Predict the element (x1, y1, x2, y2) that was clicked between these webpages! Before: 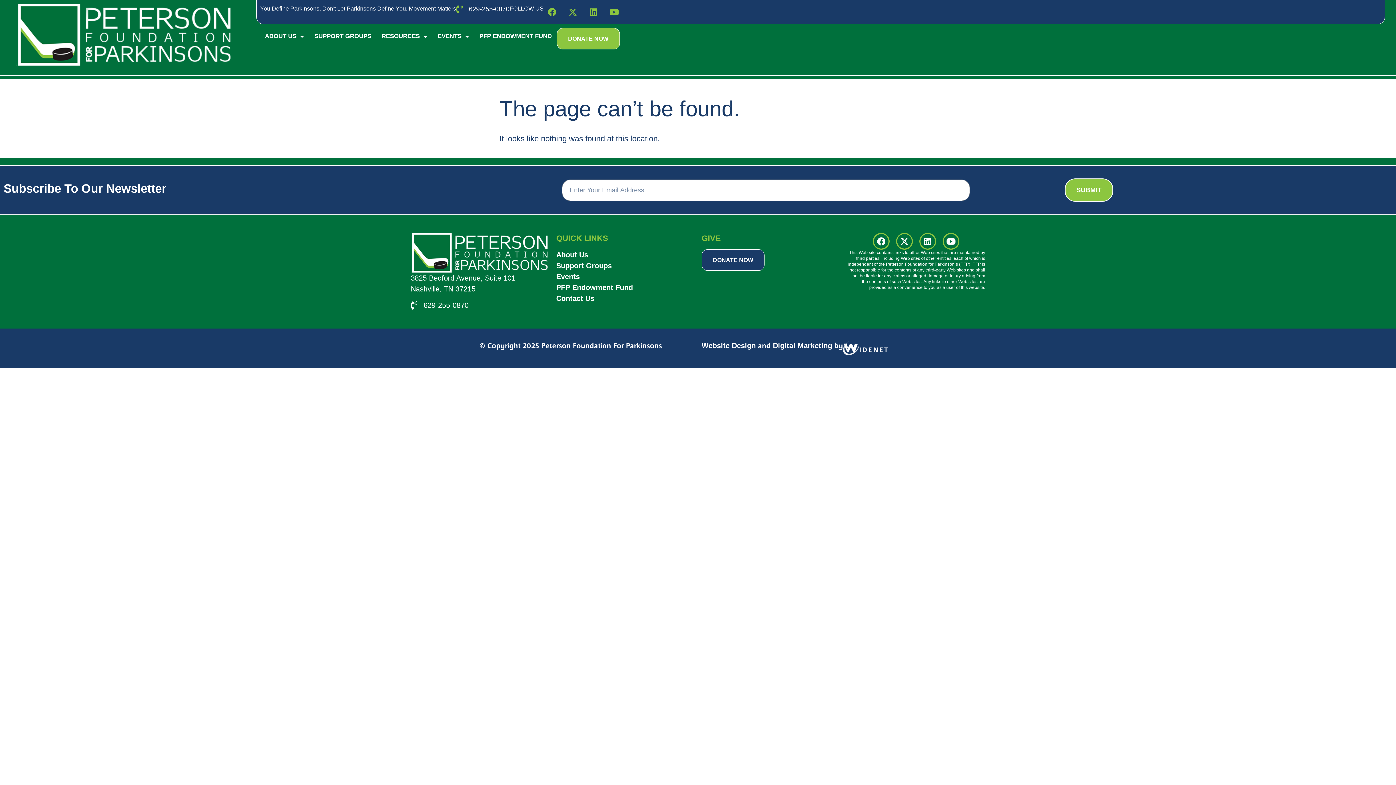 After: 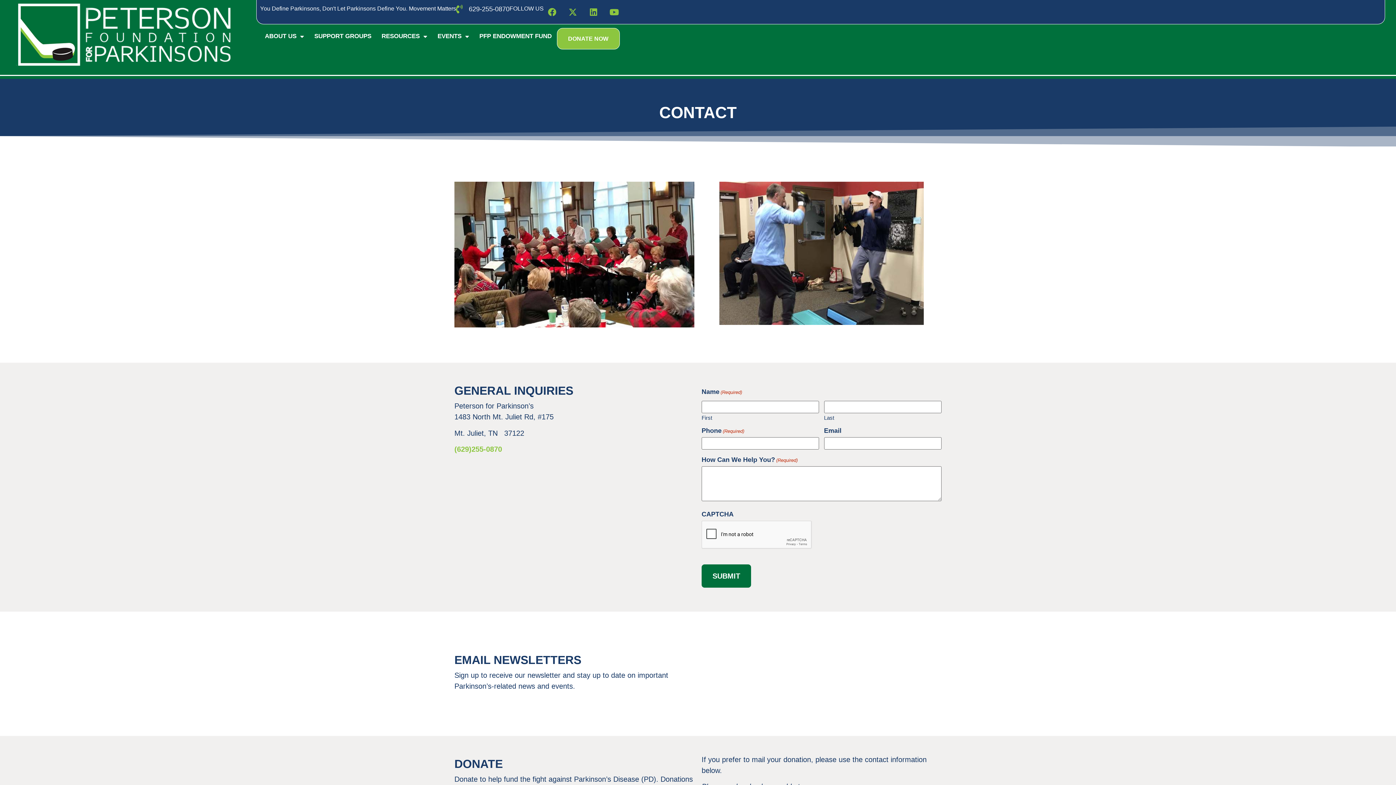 Action: label: Contact Us bbox: (556, 294, 594, 302)